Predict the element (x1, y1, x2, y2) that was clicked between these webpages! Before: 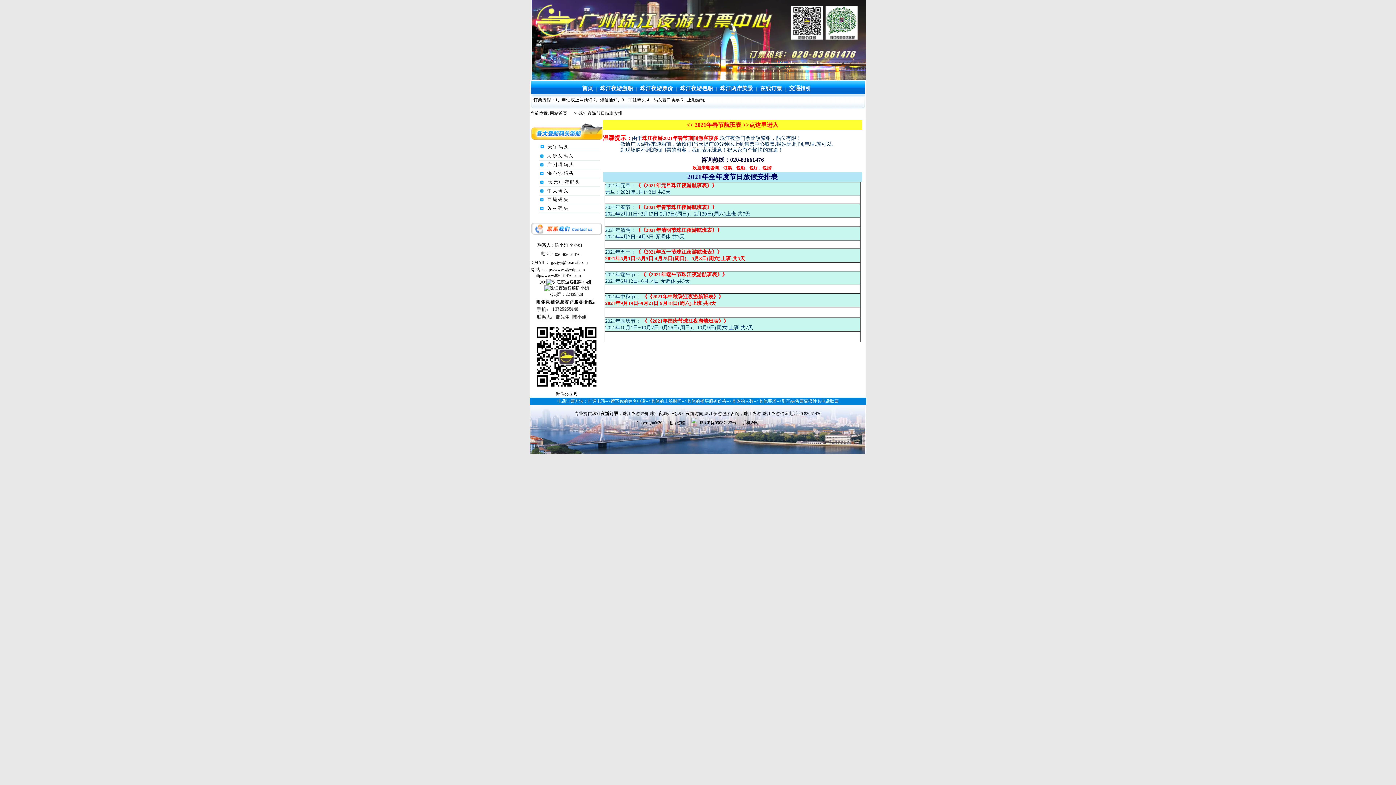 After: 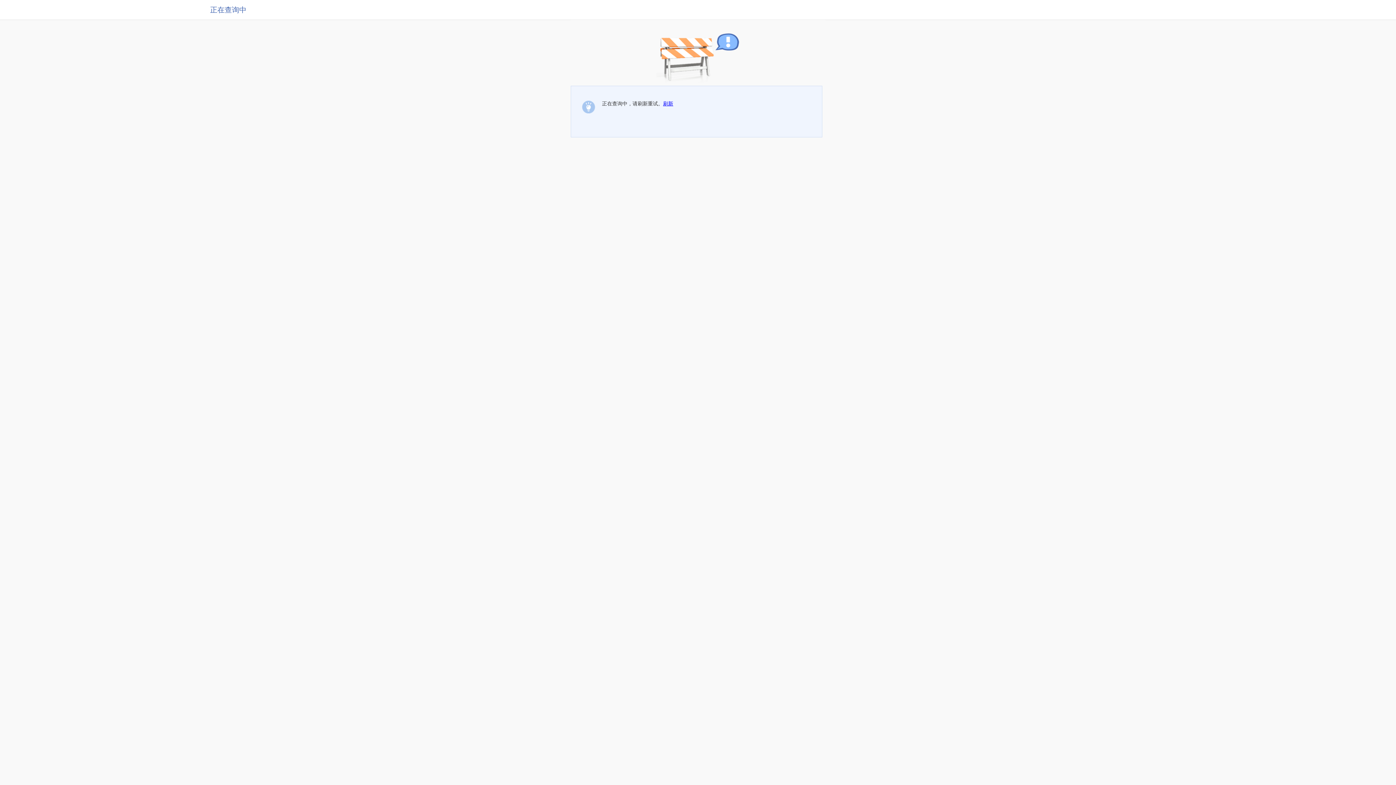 Action: bbox: (635, 182, 717, 188) label: 《《2021年元旦珠江夜游航班表》》